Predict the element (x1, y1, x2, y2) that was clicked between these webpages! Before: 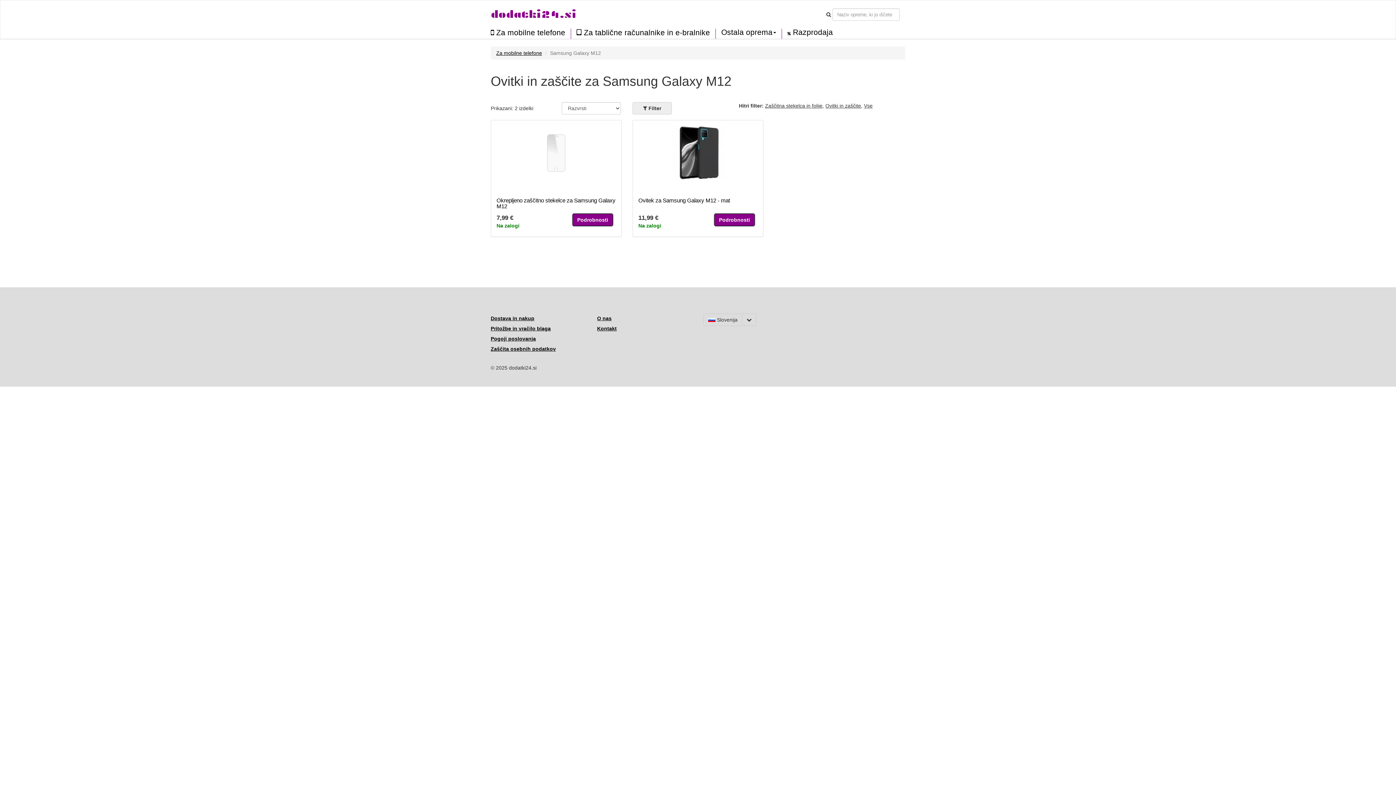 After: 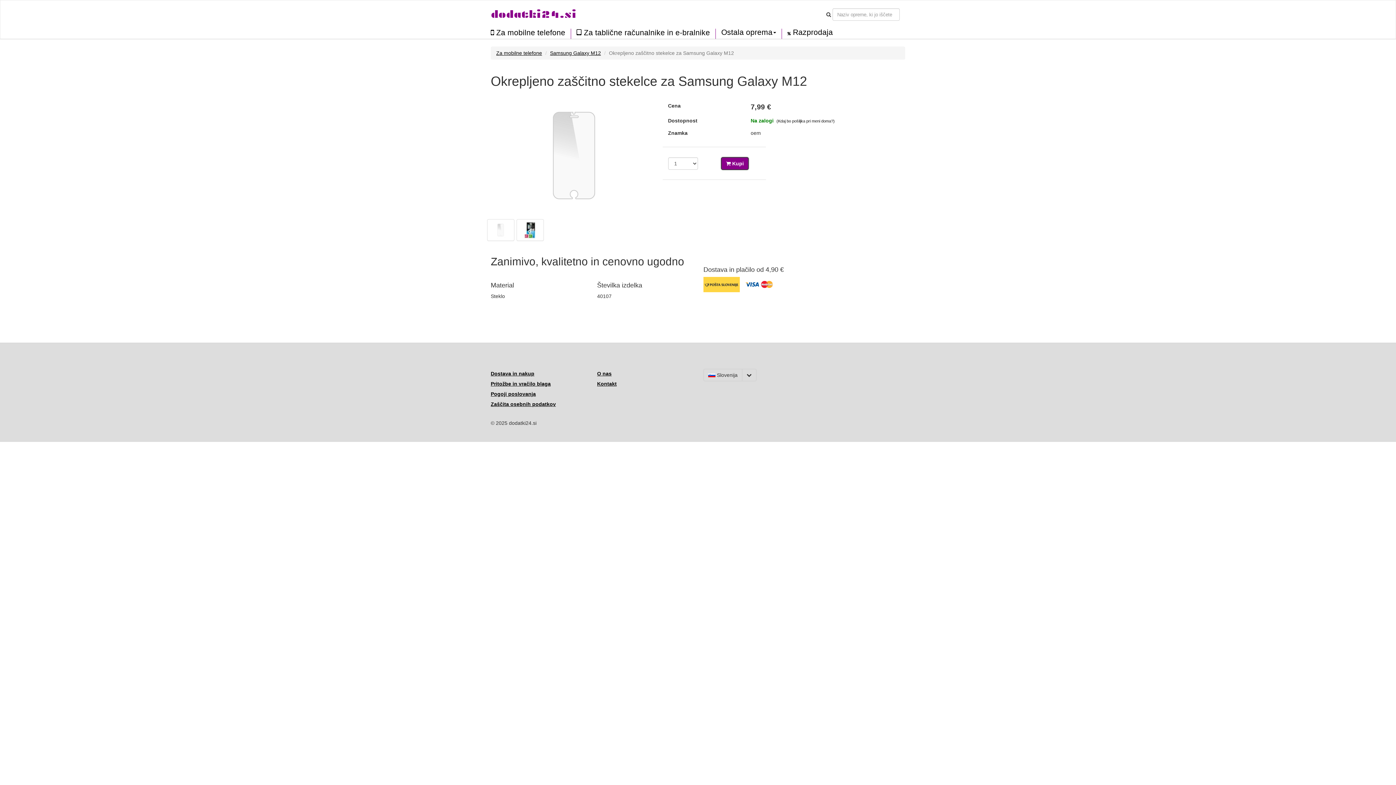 Action: bbox: (496, 197, 615, 209) label: Okrepljeno zaščitno stekelce za Samsung Galaxy M12